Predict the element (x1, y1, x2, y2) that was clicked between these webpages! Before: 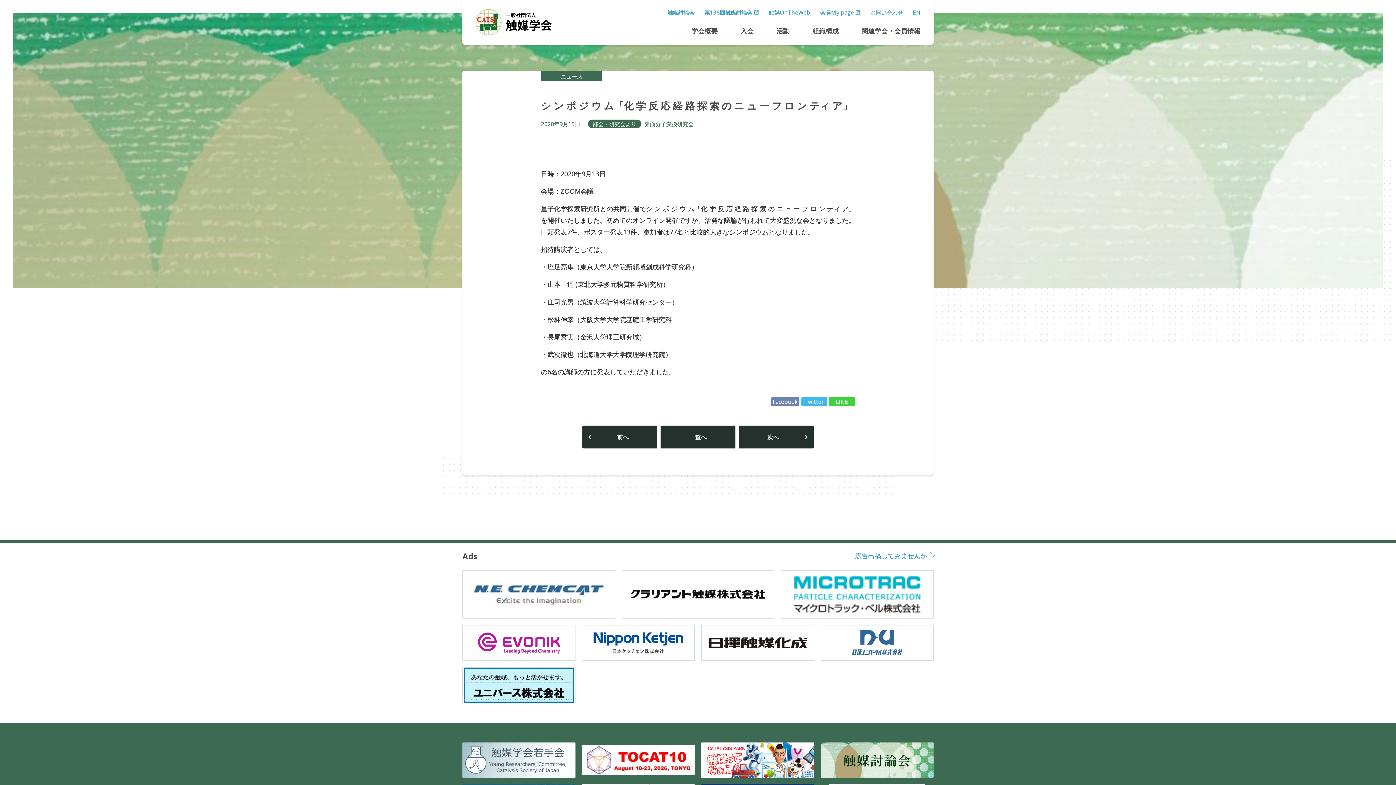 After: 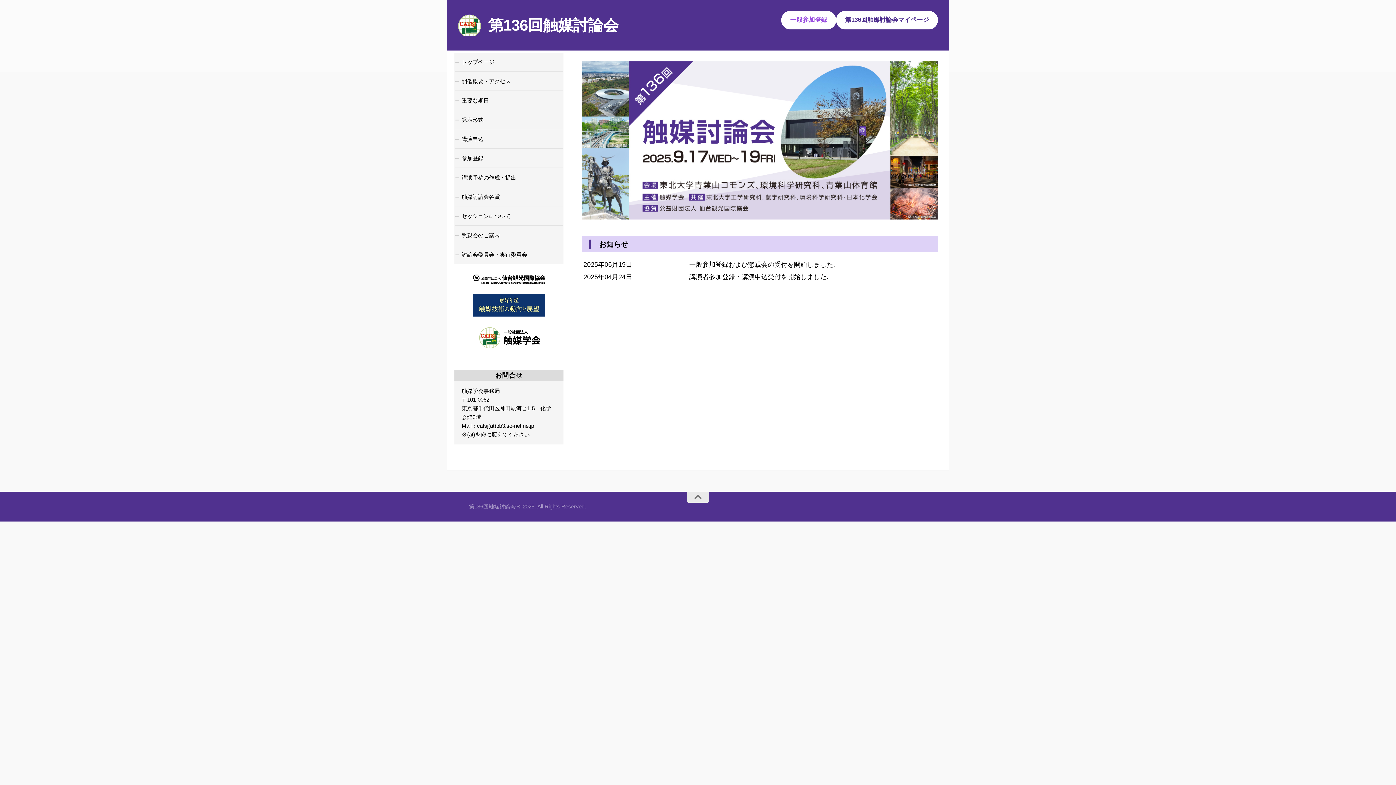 Action: bbox: (704, 4, 759, 20) label: 第136回触媒討論会